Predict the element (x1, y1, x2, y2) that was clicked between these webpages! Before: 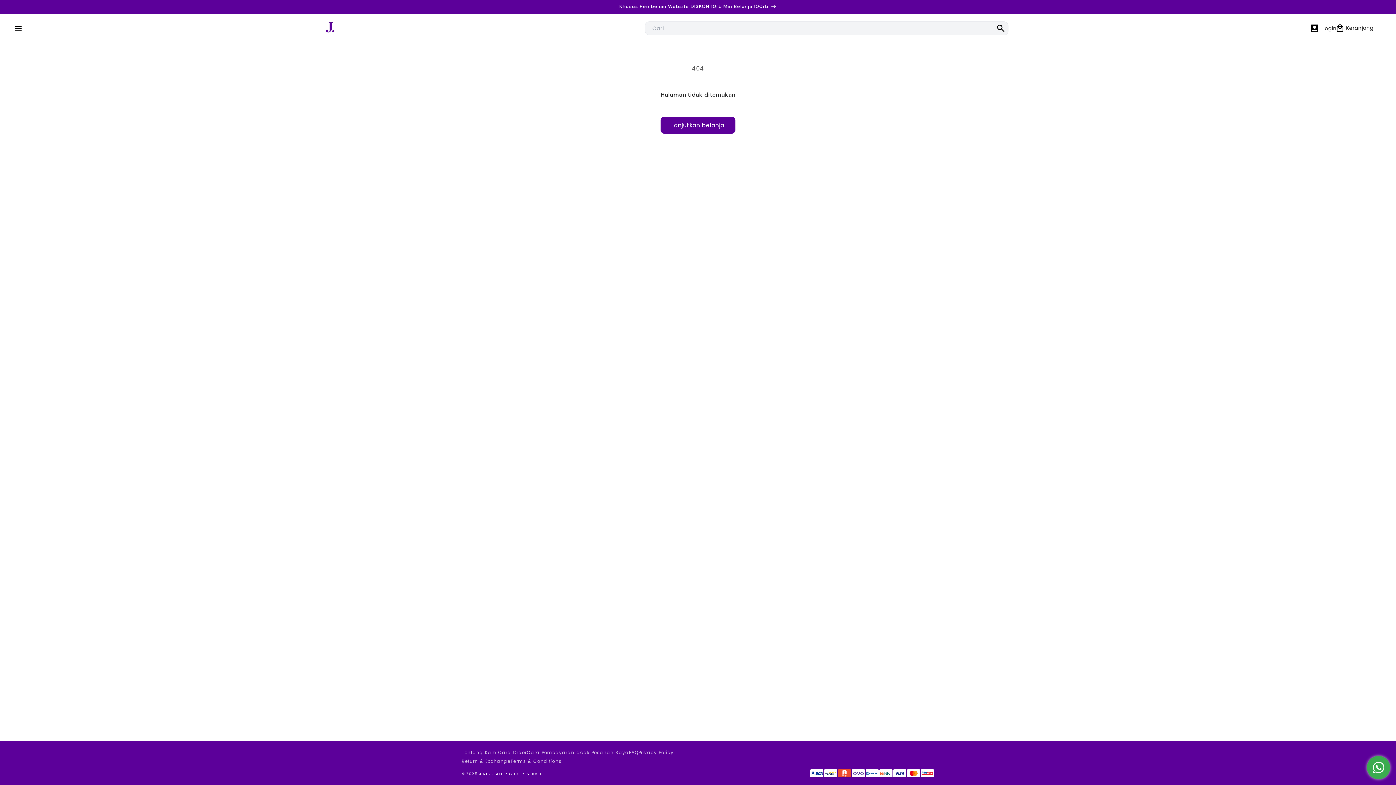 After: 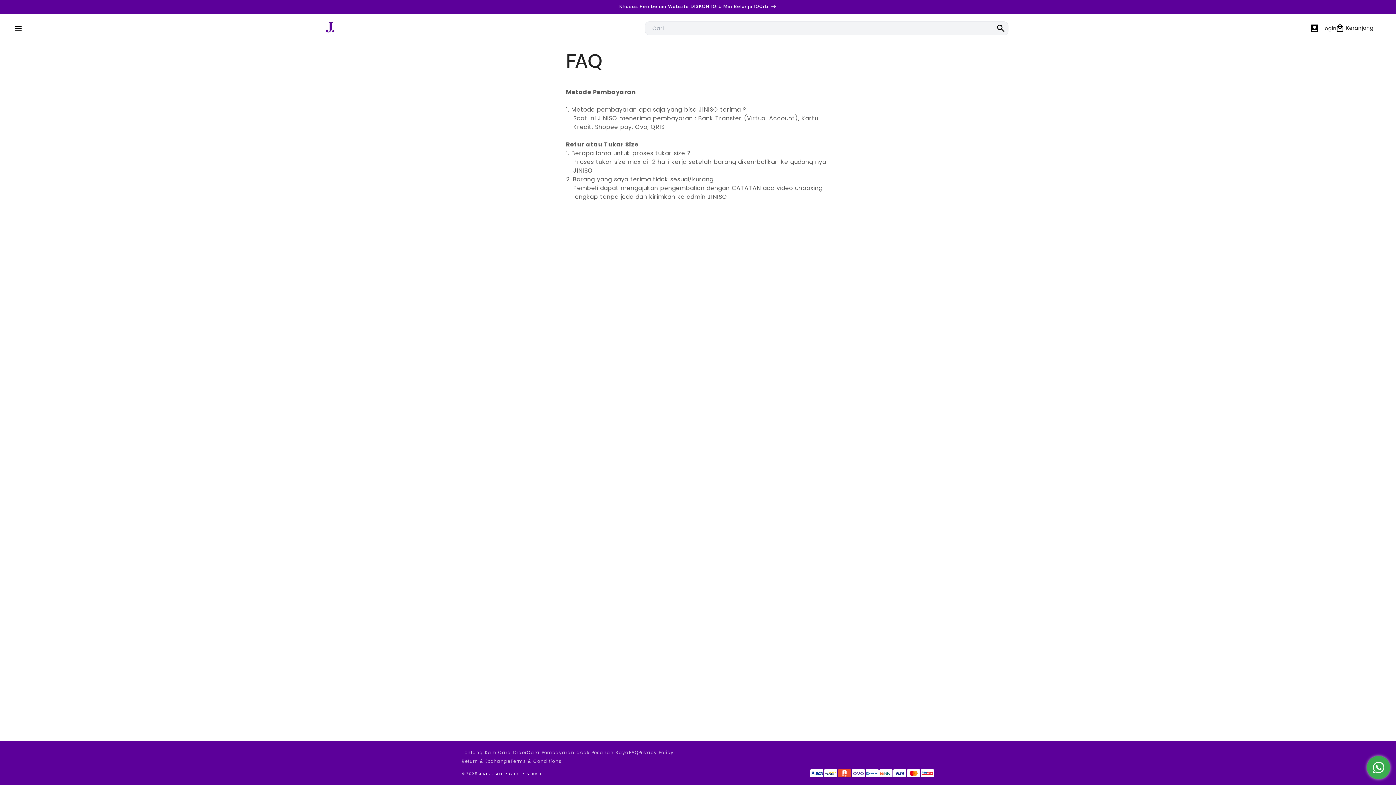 Action: label: FAQ bbox: (629, 749, 638, 756)